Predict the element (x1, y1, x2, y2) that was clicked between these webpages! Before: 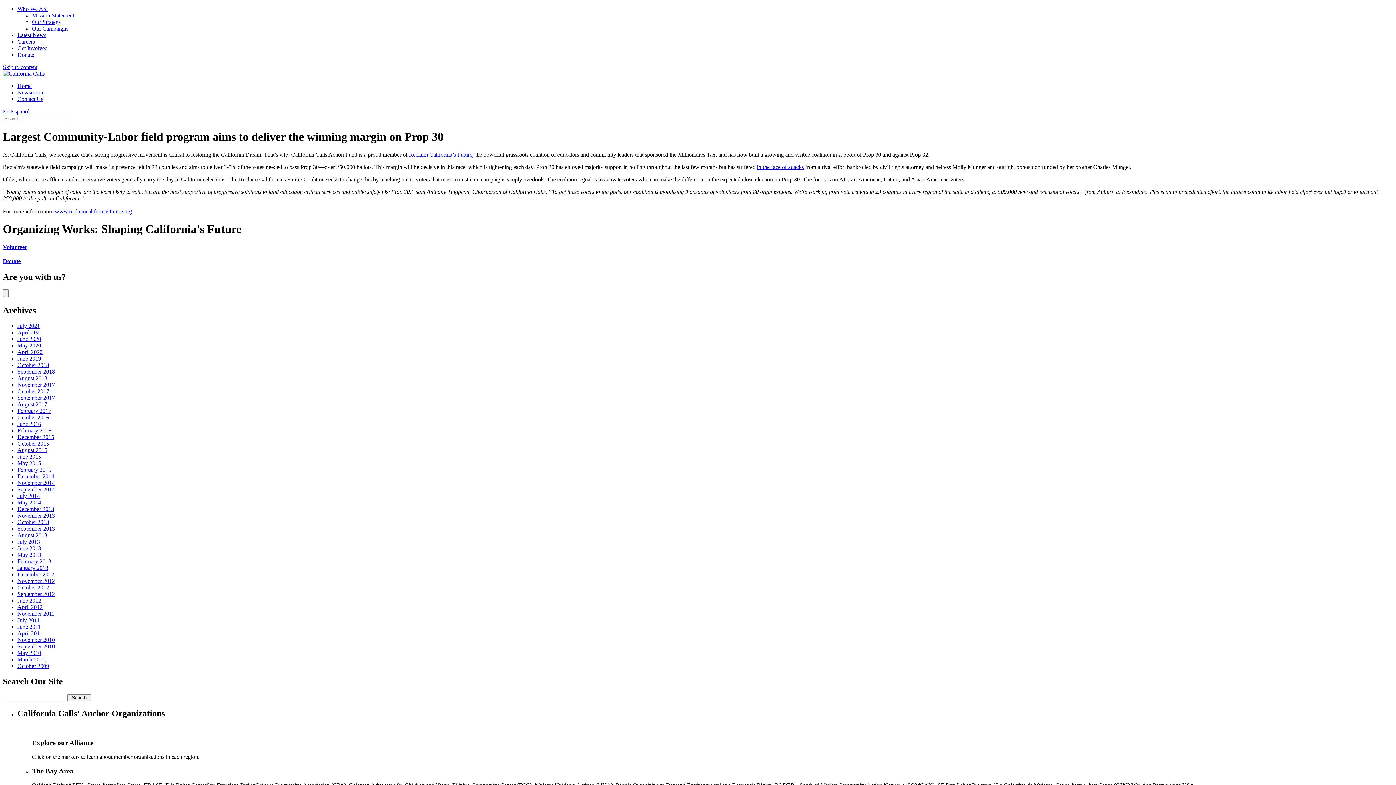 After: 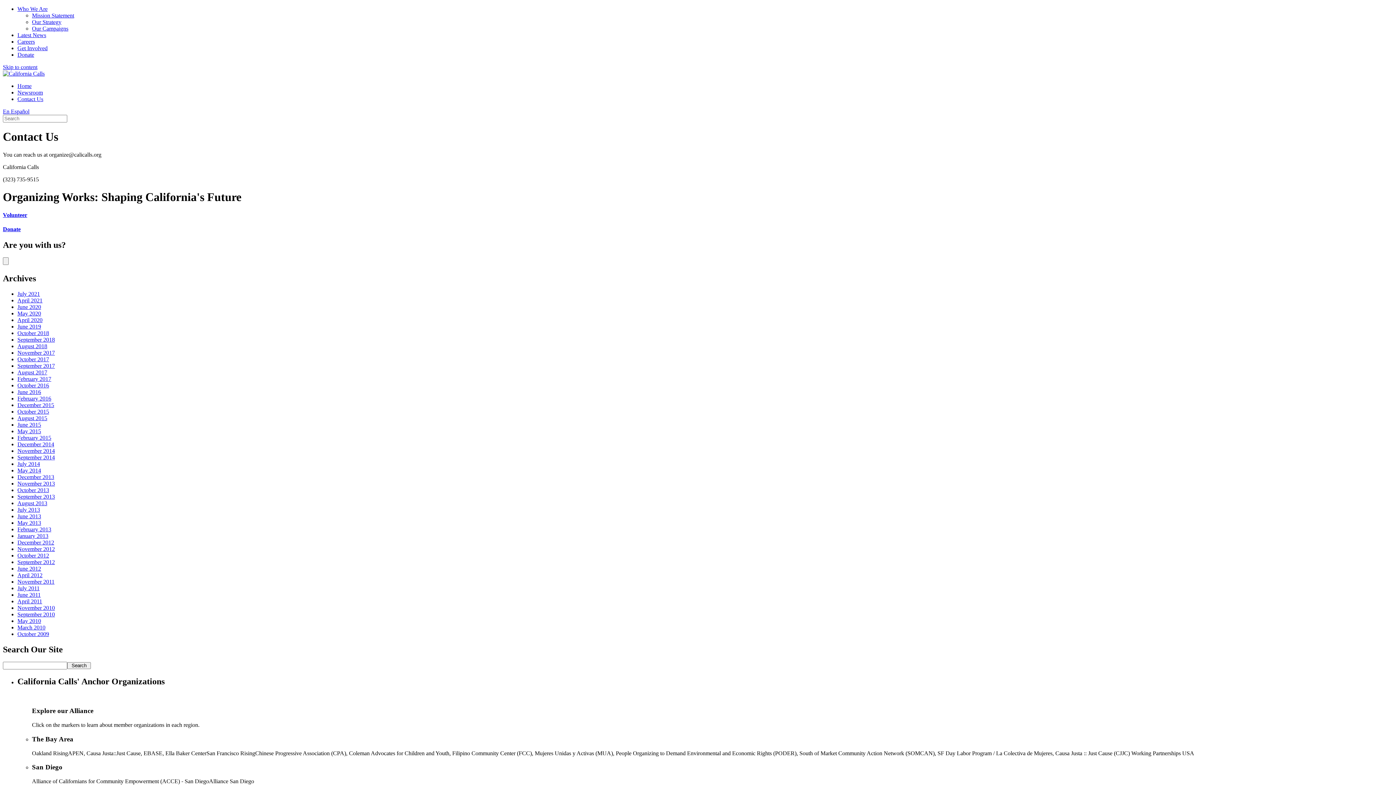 Action: label: Contact Us bbox: (17, 96, 43, 102)